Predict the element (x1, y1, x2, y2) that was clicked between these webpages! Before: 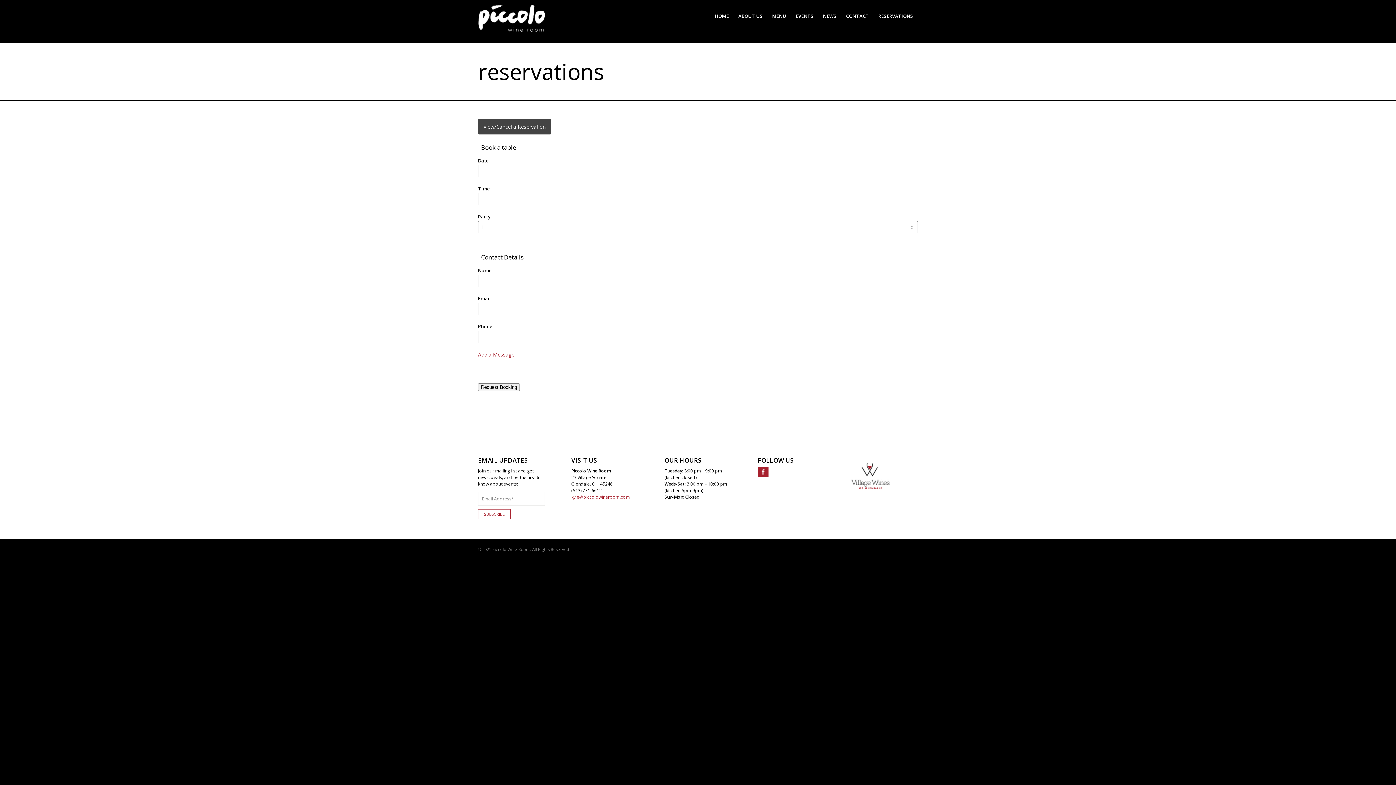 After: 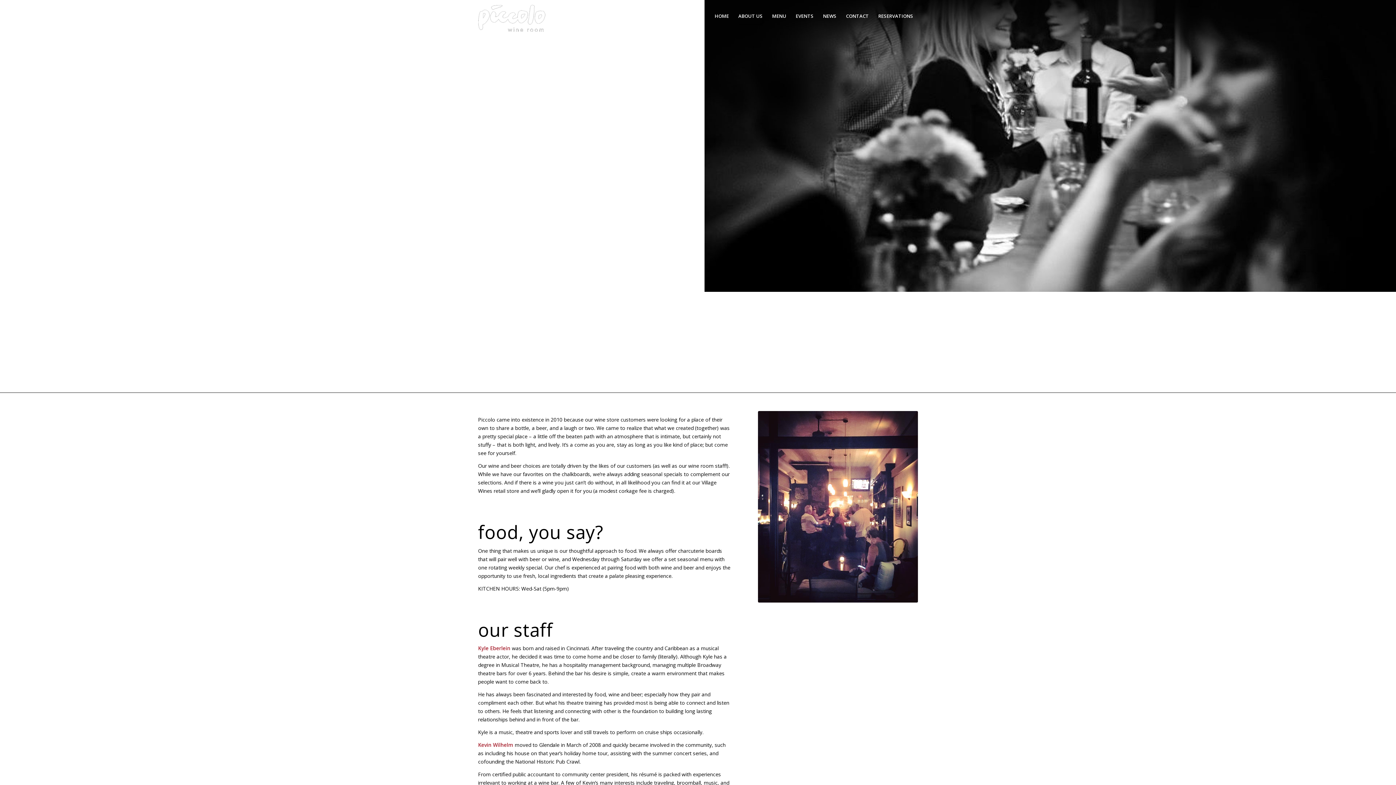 Action: bbox: (733, 0, 767, 32) label: ABOUT US